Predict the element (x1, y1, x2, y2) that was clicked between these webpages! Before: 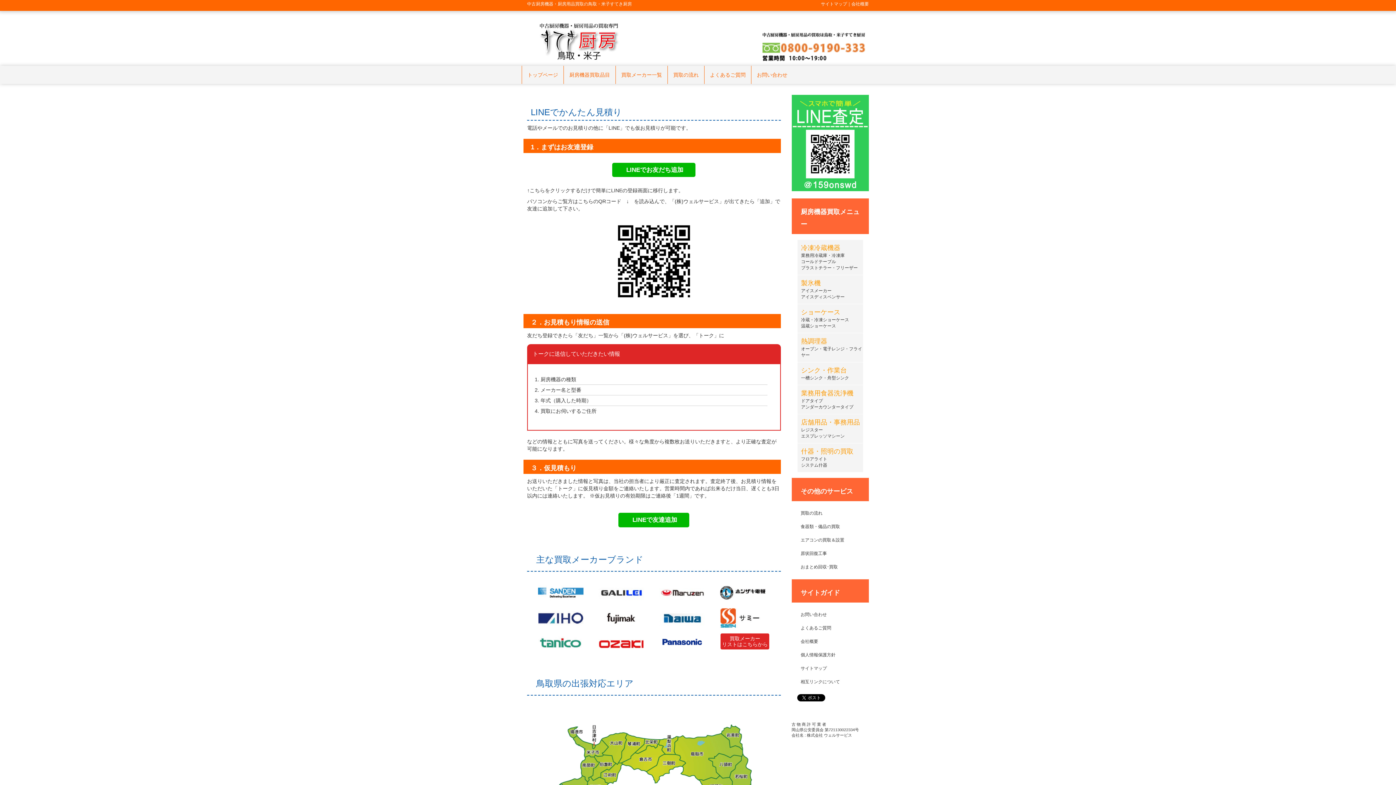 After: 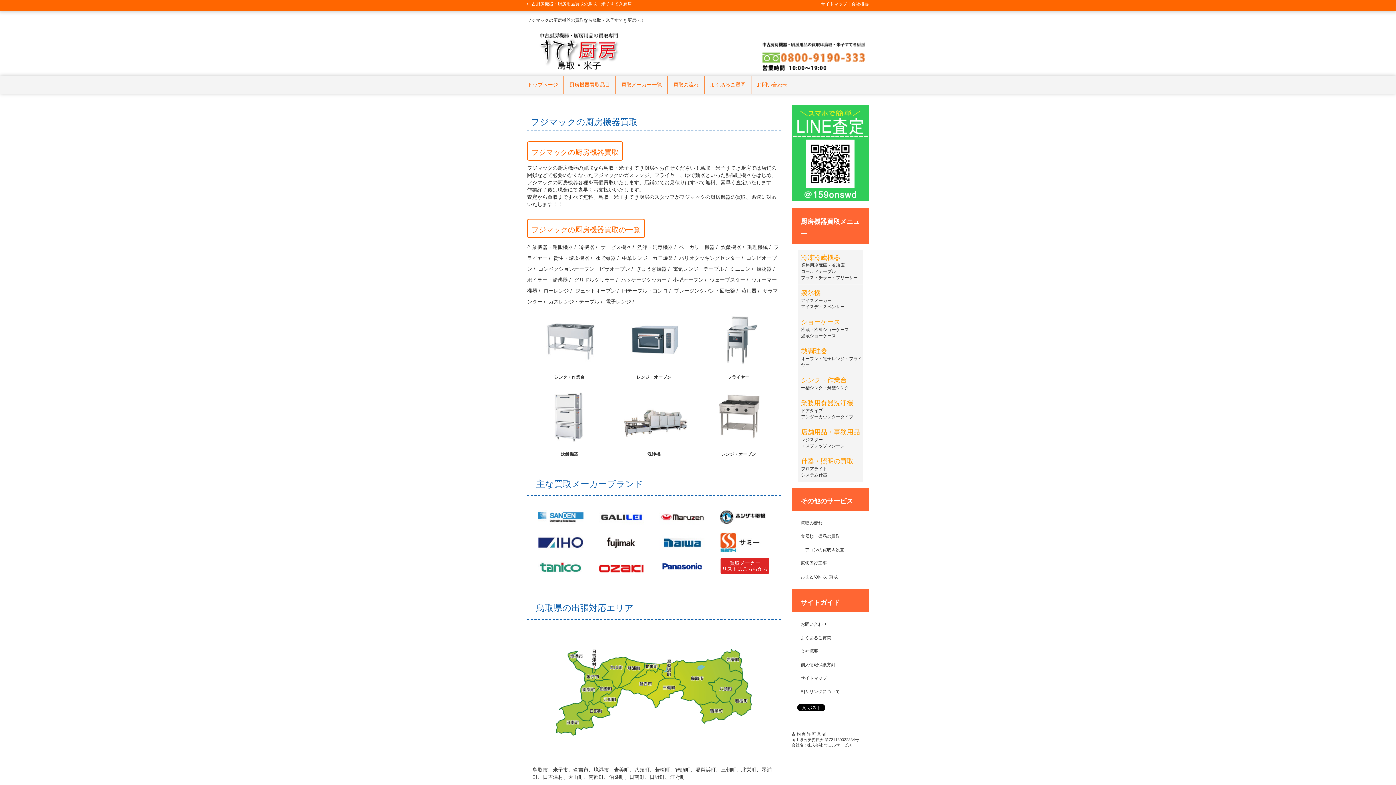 Action: bbox: (598, 615, 644, 620)